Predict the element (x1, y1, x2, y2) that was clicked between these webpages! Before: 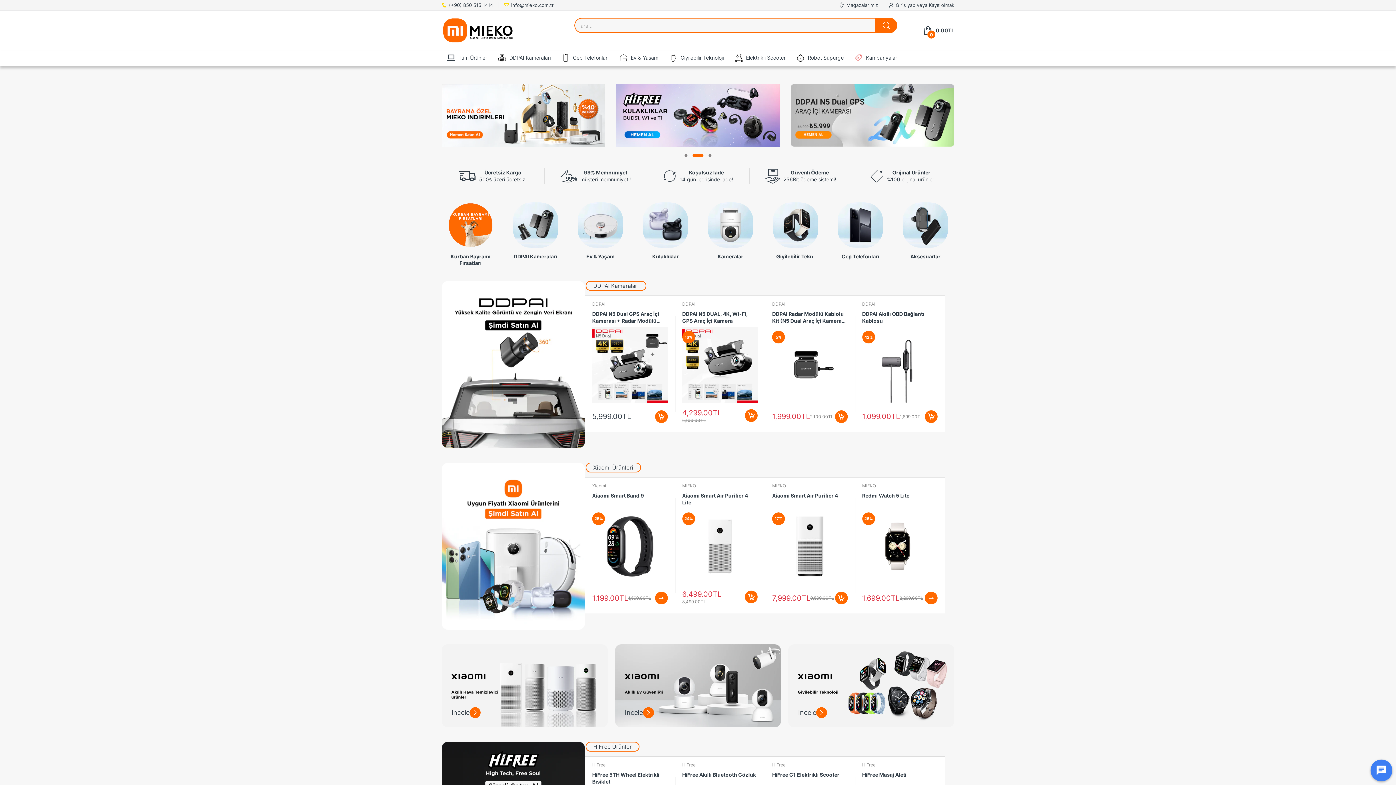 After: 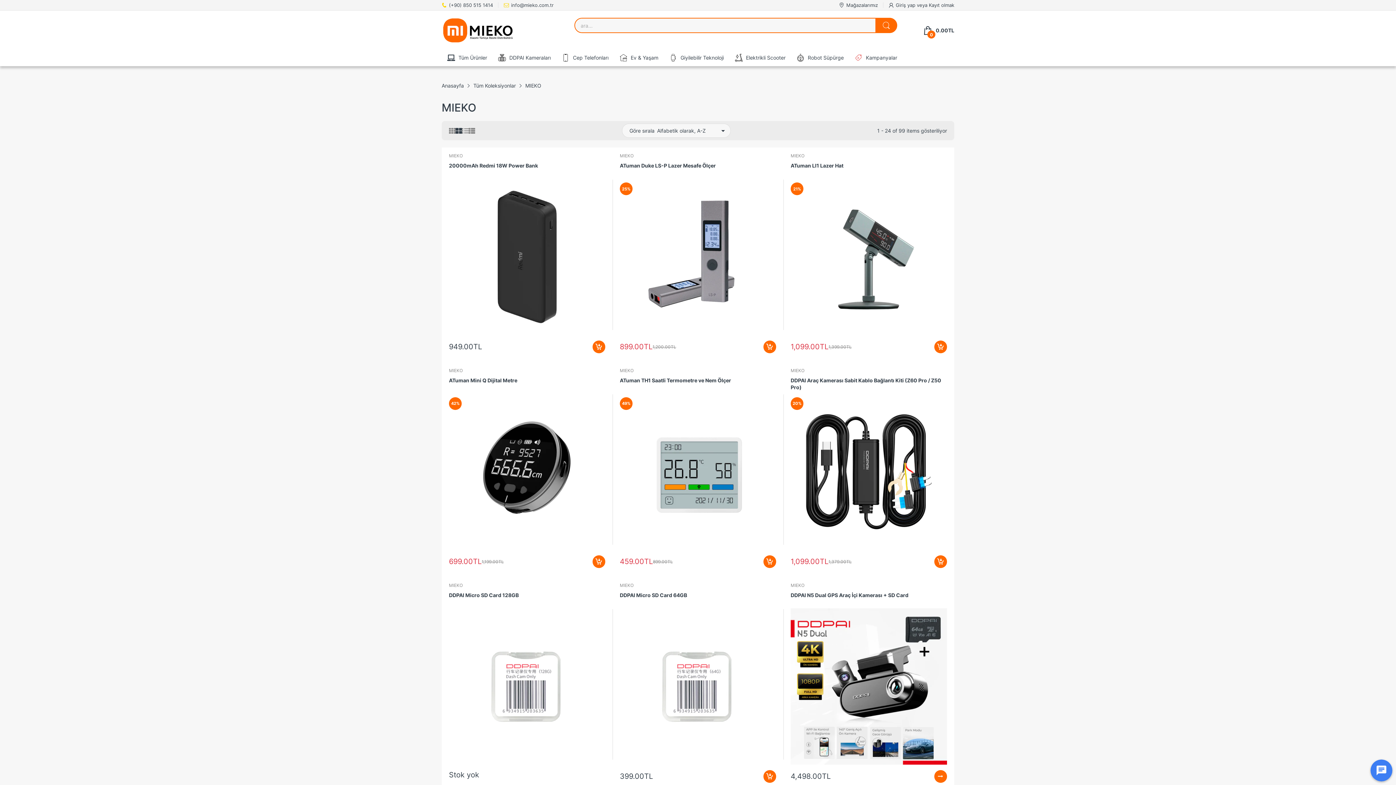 Action: bbox: (772, 483, 786, 488) label: MIEKO